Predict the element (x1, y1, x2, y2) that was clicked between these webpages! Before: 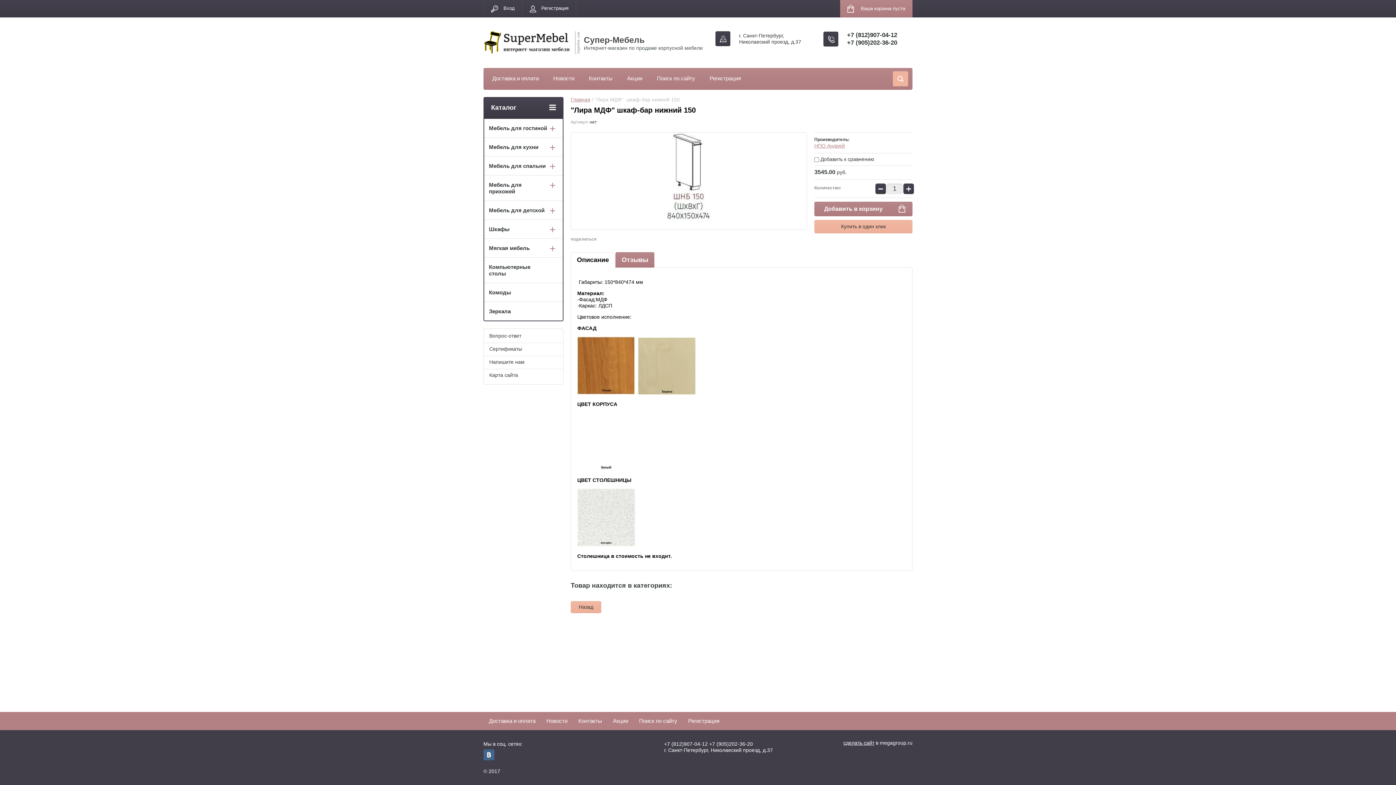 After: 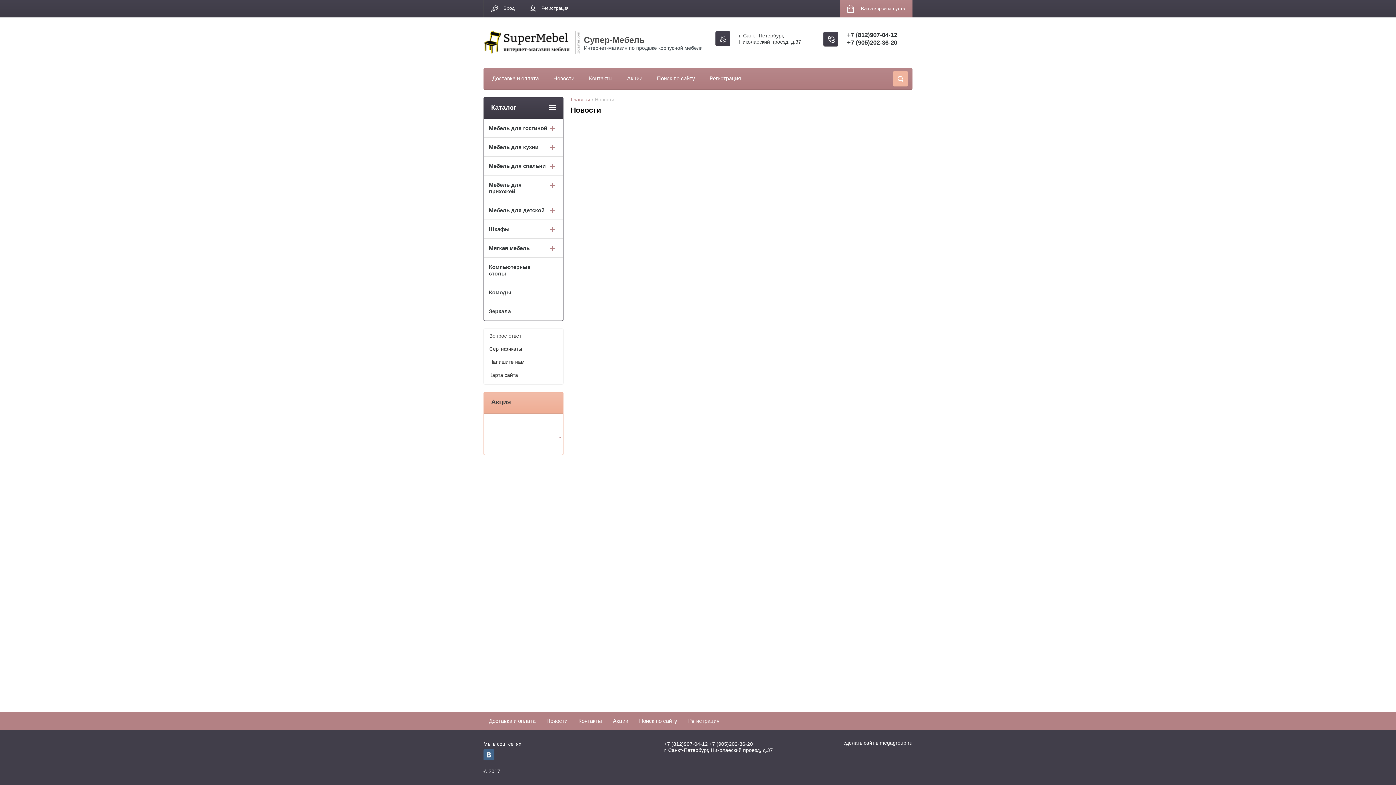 Action: label: Новости bbox: (553, 75, 574, 81)